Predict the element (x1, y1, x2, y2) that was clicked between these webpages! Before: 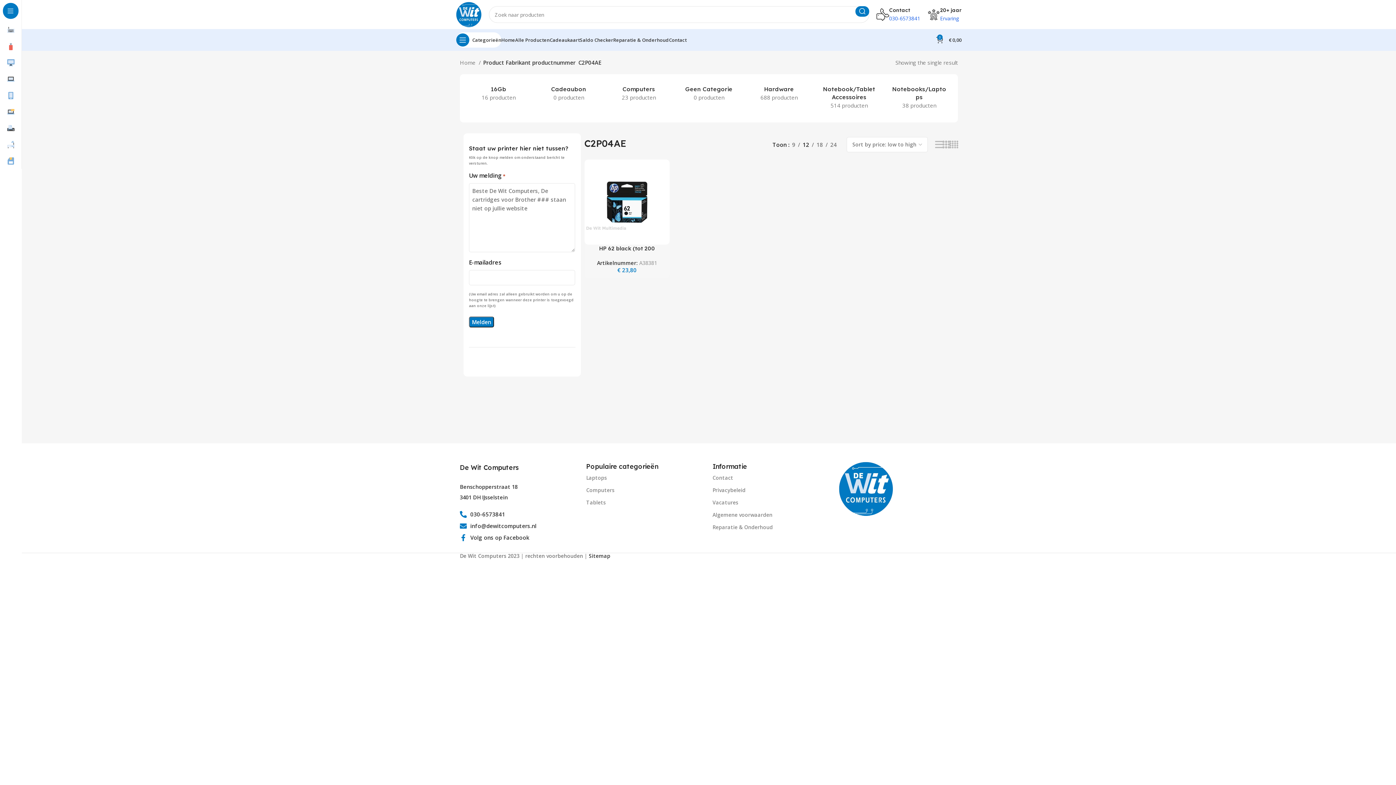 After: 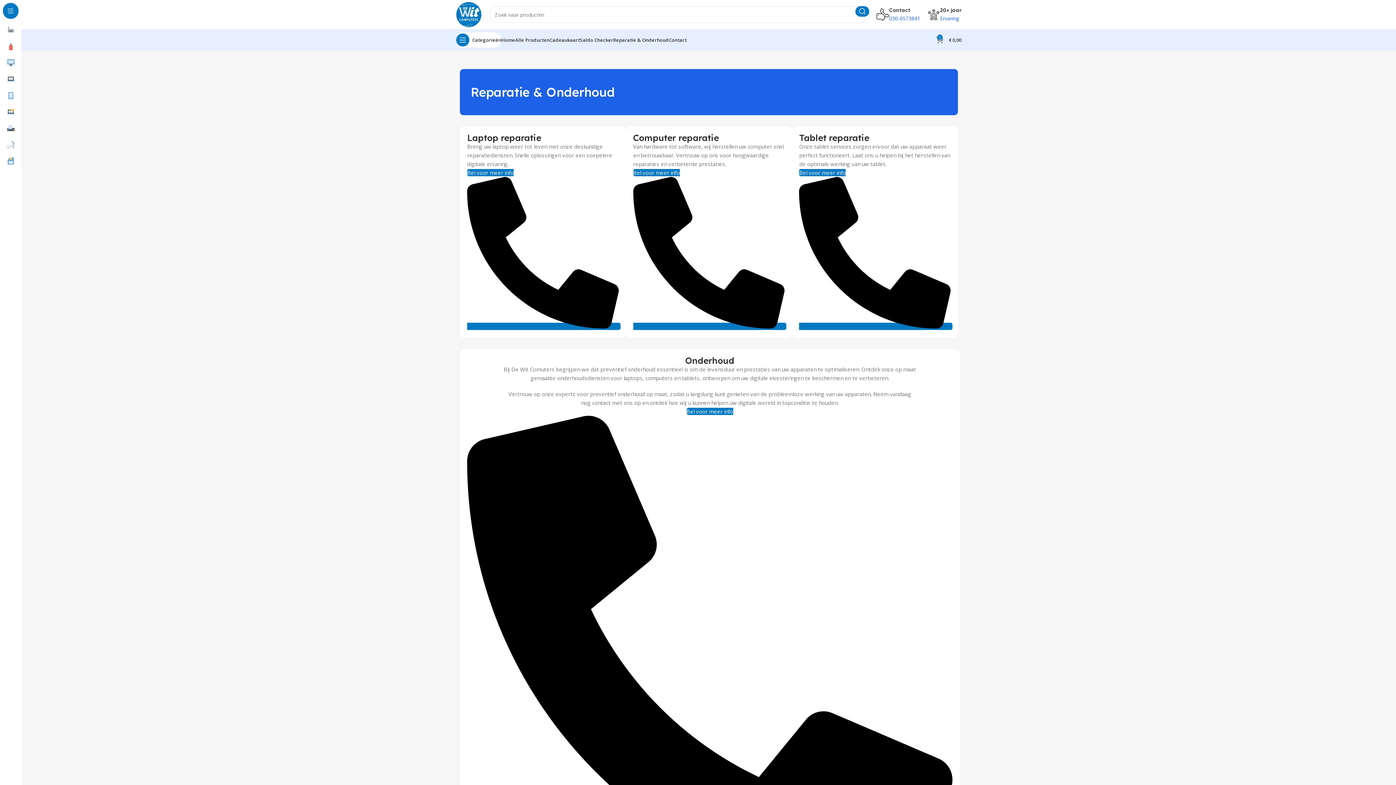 Action: label: Reparatie & Onderhoud bbox: (613, 32, 669, 47)